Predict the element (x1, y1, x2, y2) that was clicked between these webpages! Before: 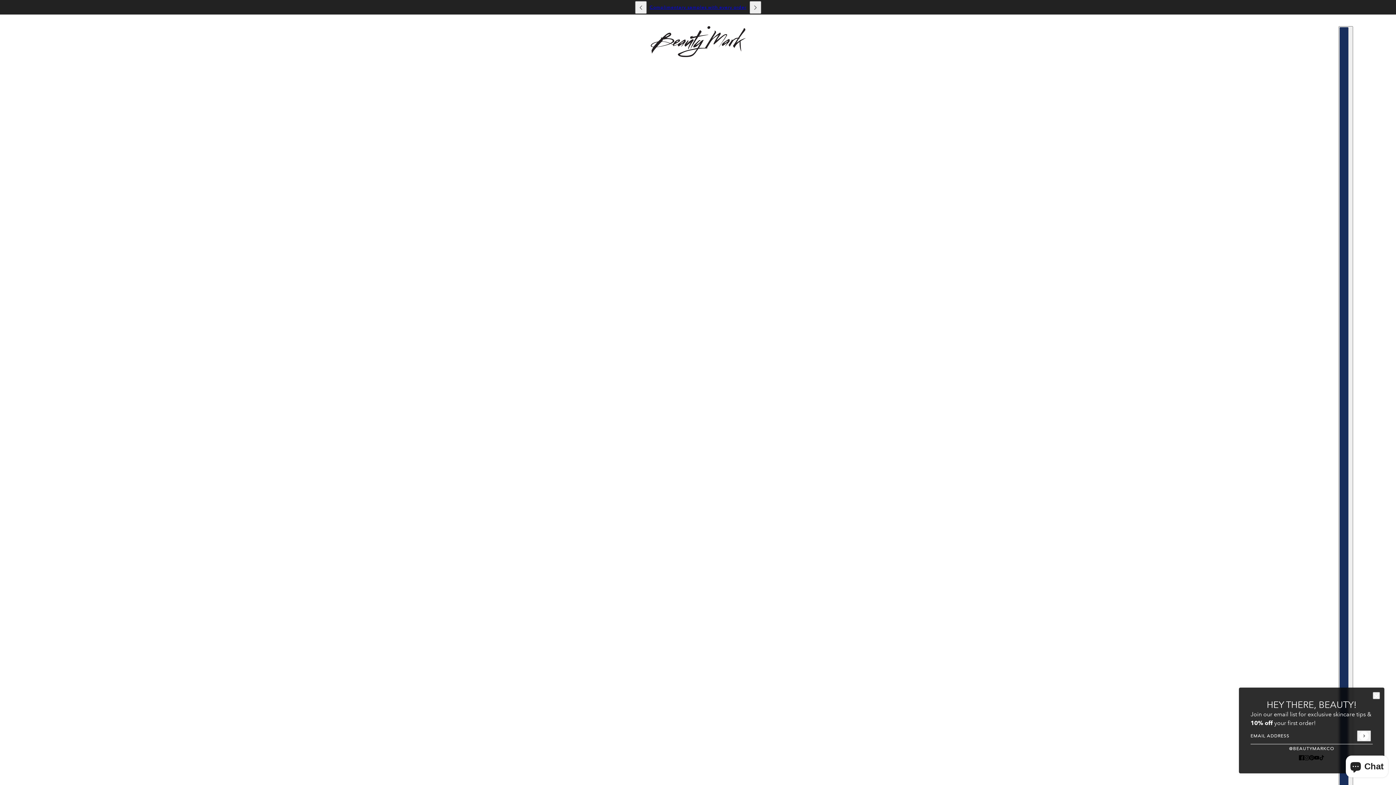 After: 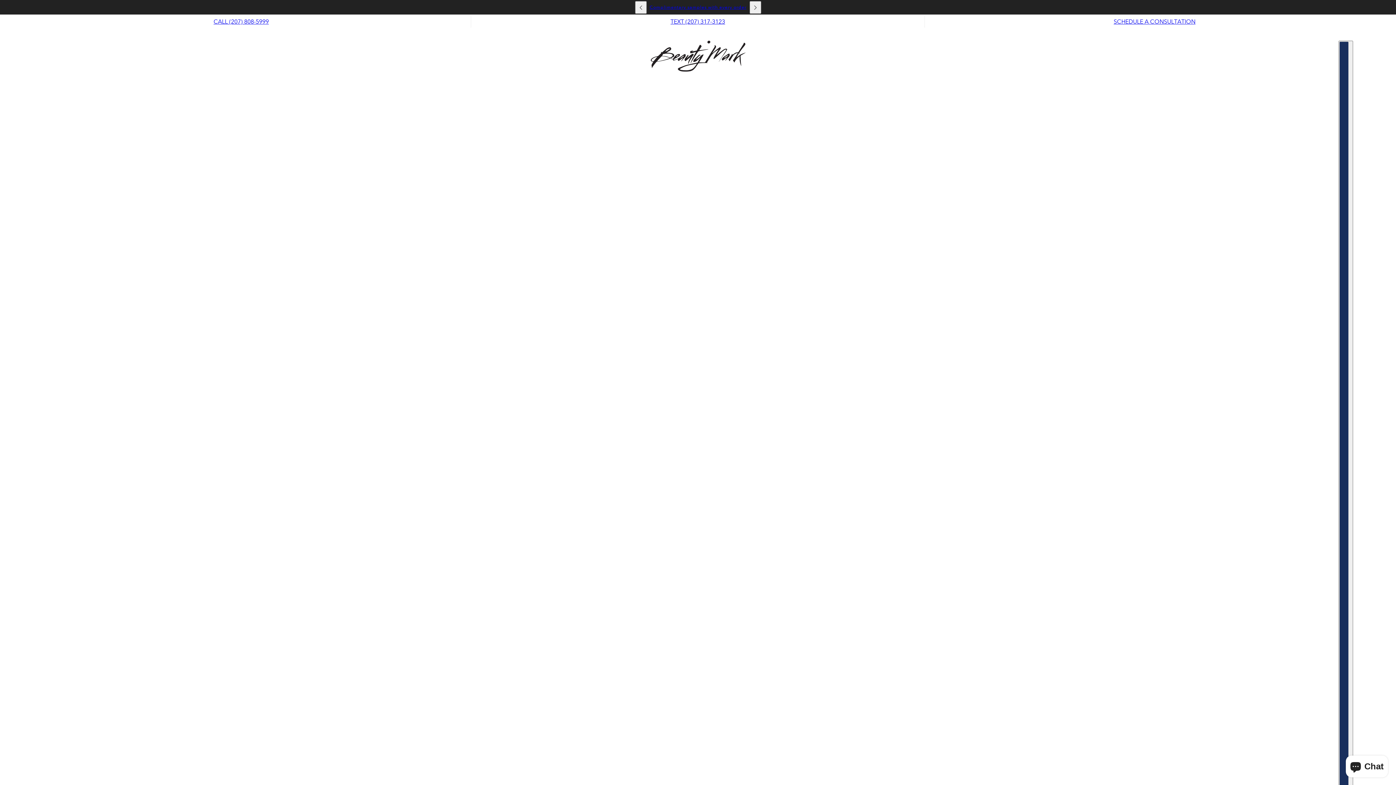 Action: bbox: (650, 26, 745, 57)